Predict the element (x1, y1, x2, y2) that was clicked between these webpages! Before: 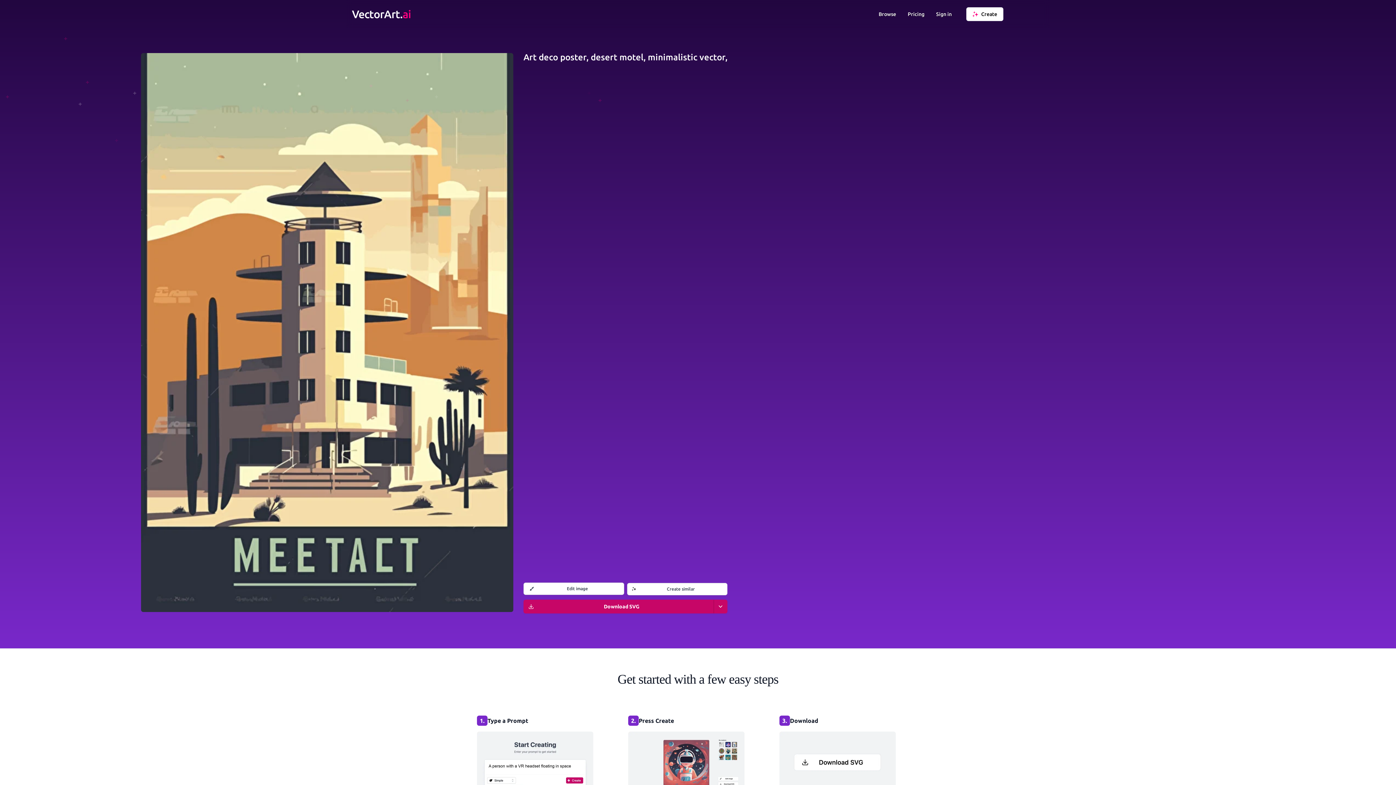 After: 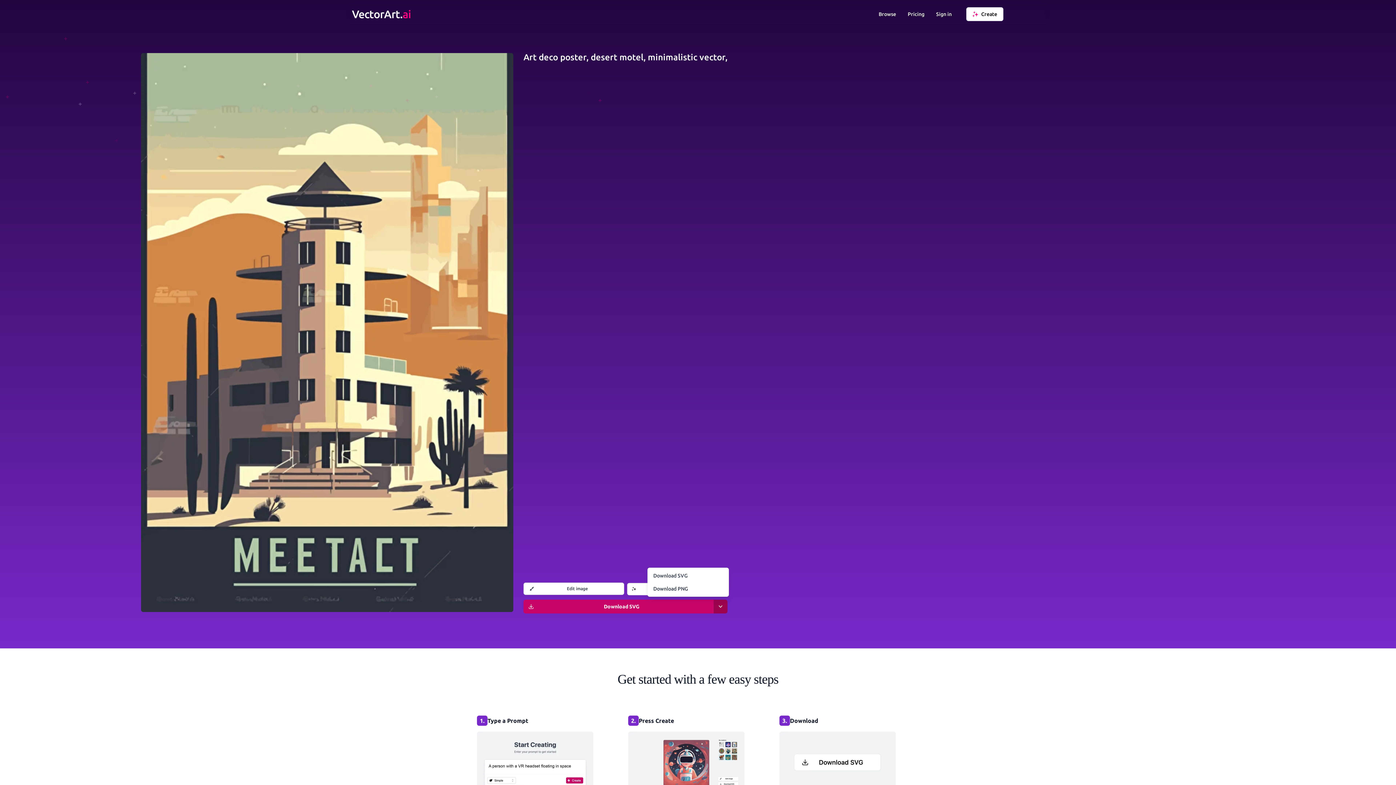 Action: label: Open options bbox: (713, 599, 727, 613)